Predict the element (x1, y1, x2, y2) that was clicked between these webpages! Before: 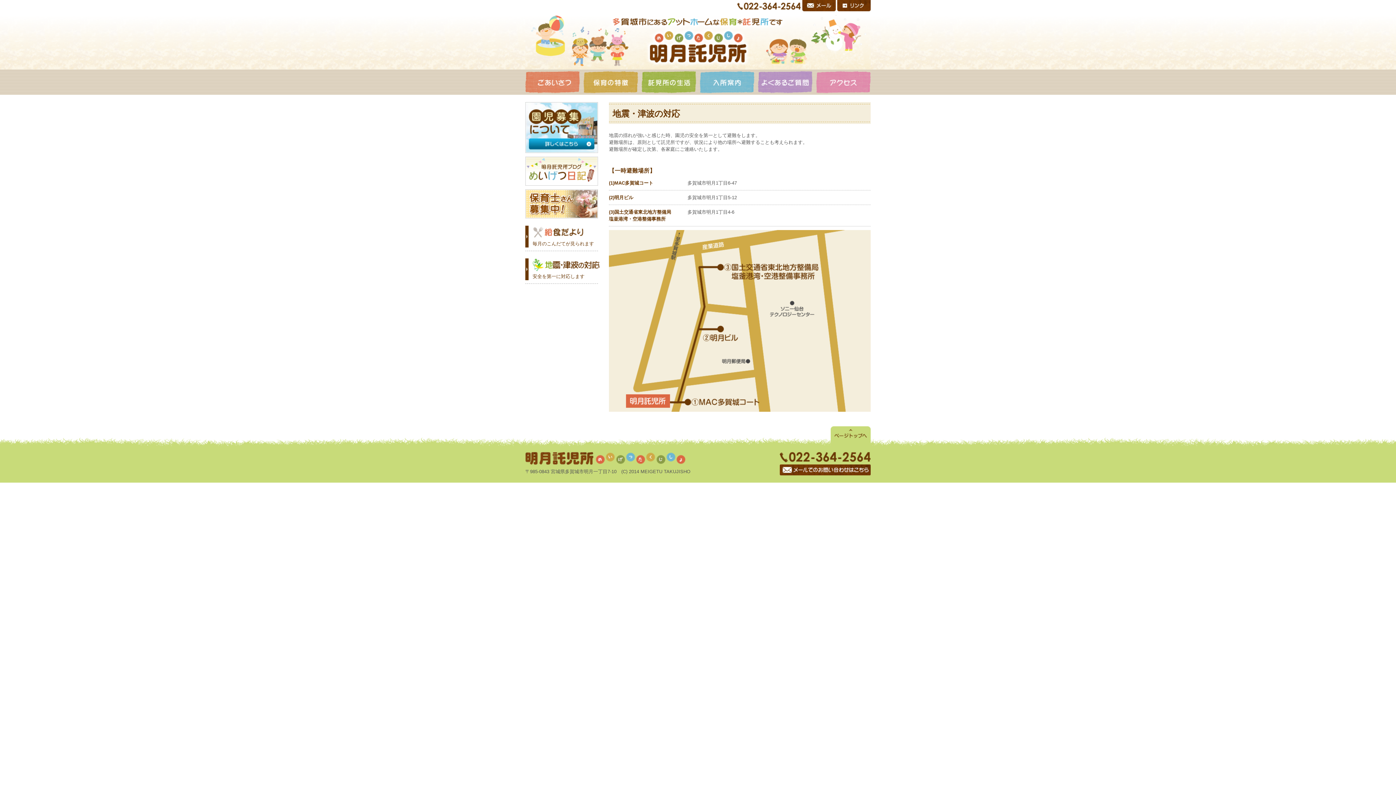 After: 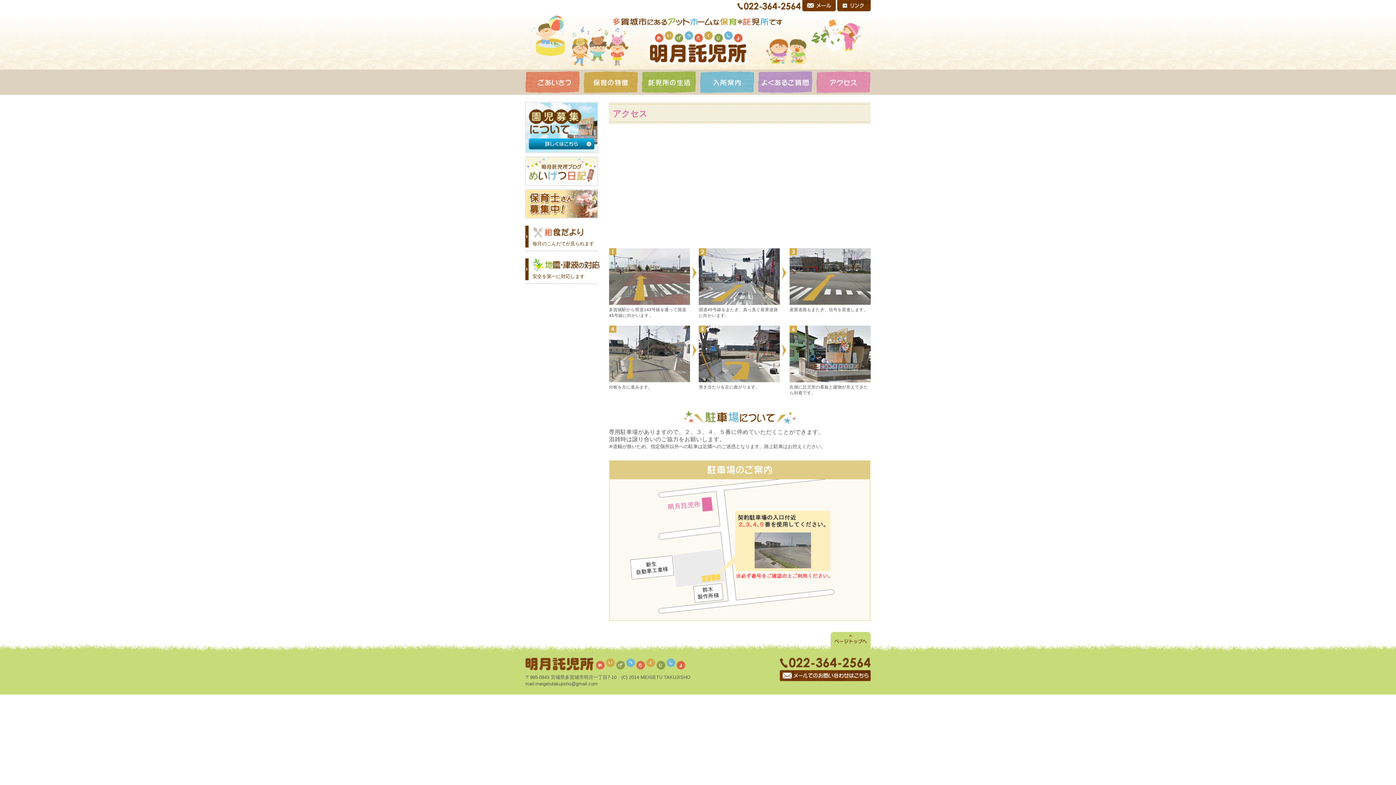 Action: bbox: (813, 88, 870, 94)